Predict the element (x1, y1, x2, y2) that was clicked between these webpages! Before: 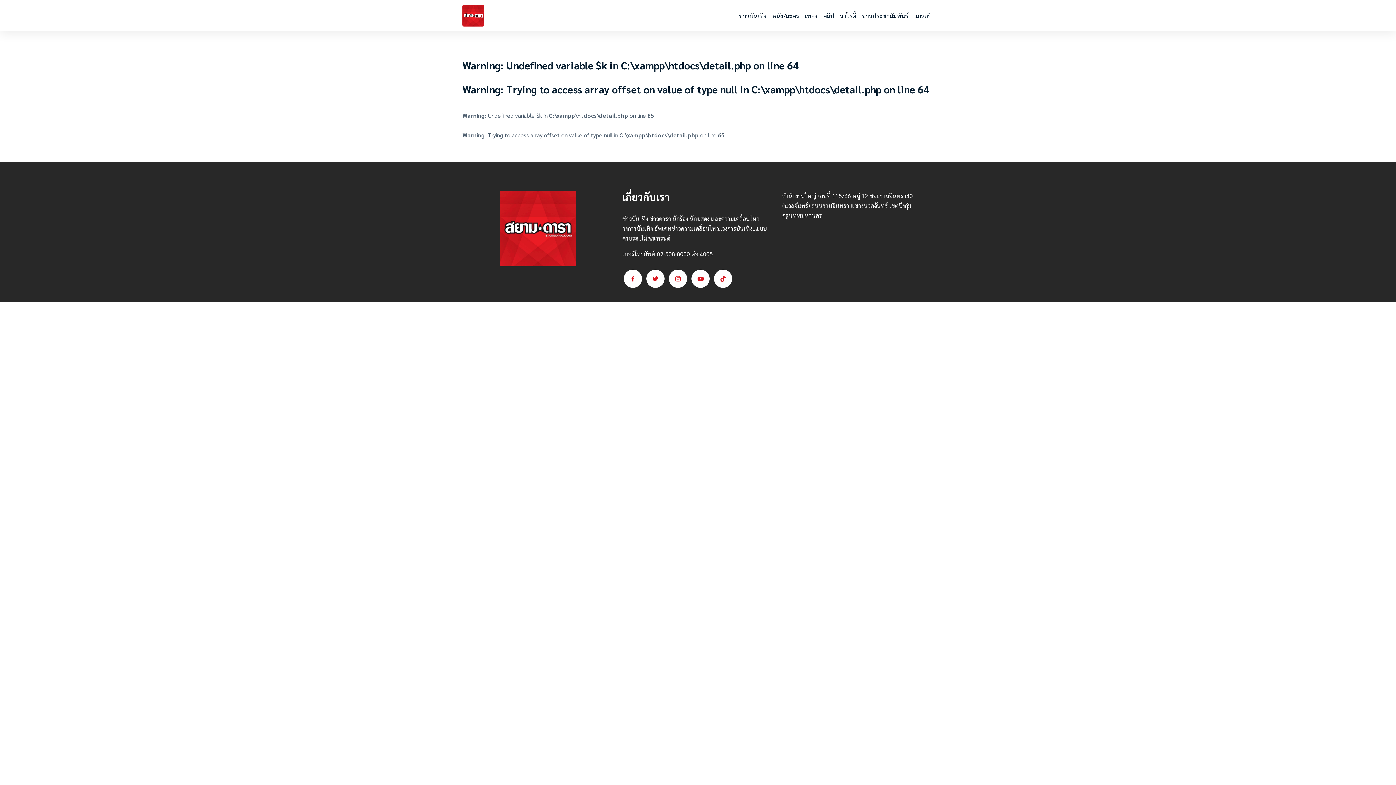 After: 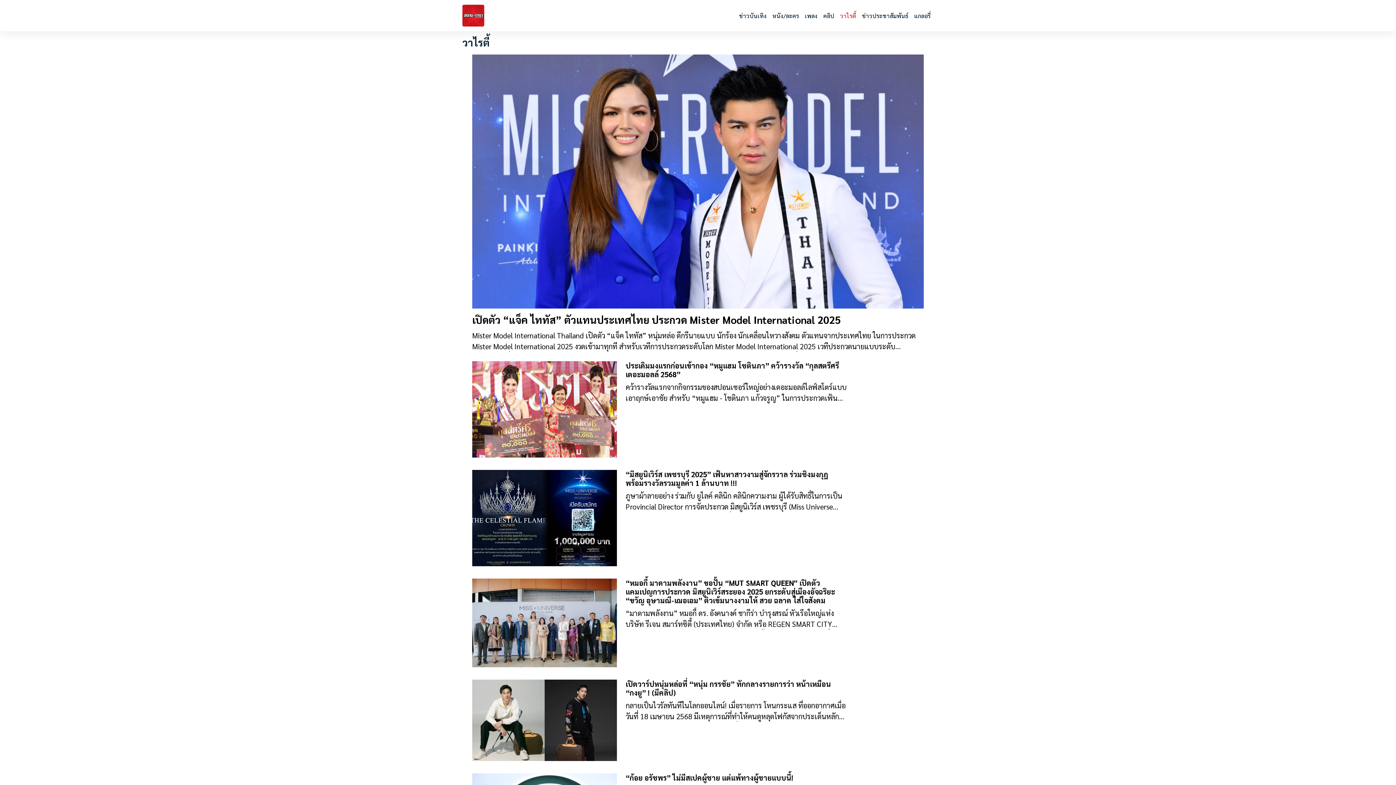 Action: label: วาไรตี้ bbox: (837, 7, 859, 23)